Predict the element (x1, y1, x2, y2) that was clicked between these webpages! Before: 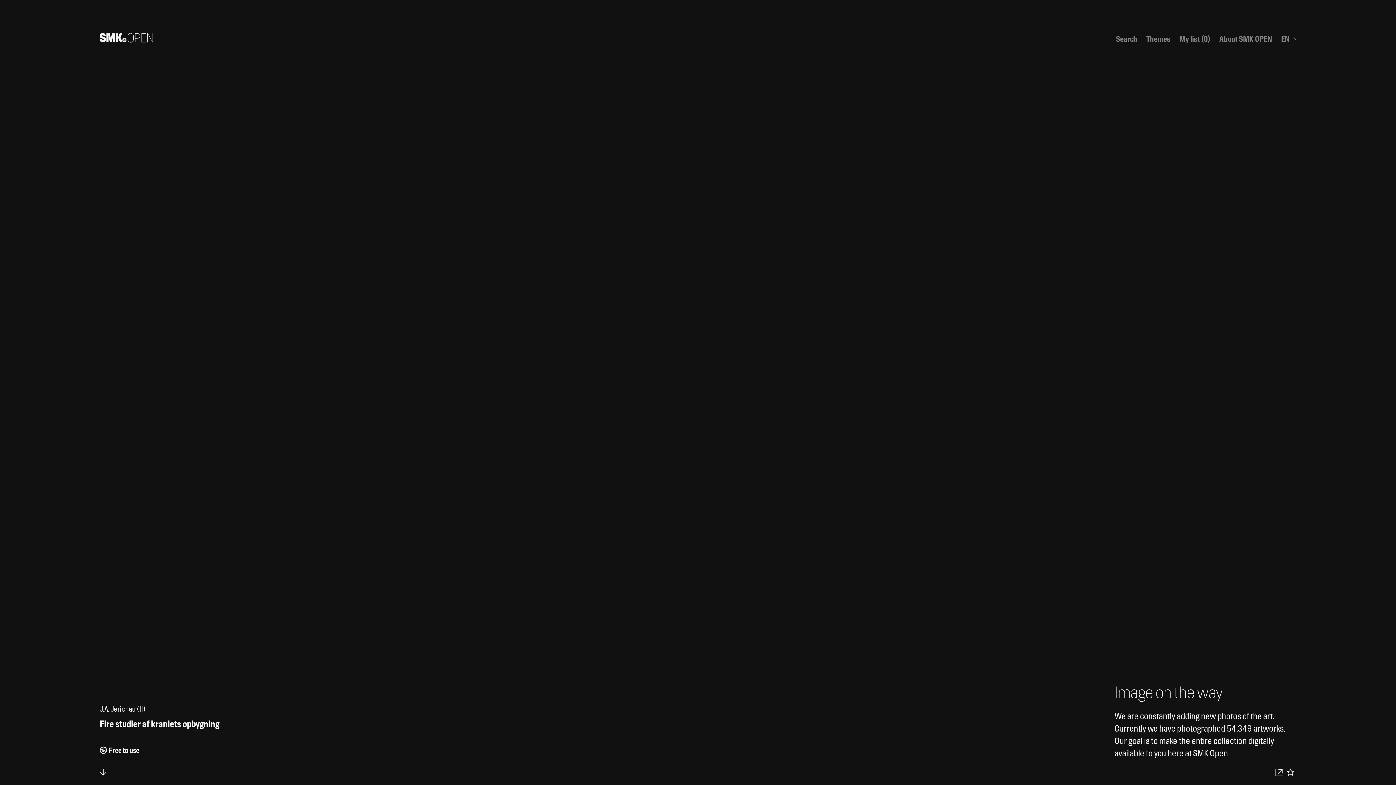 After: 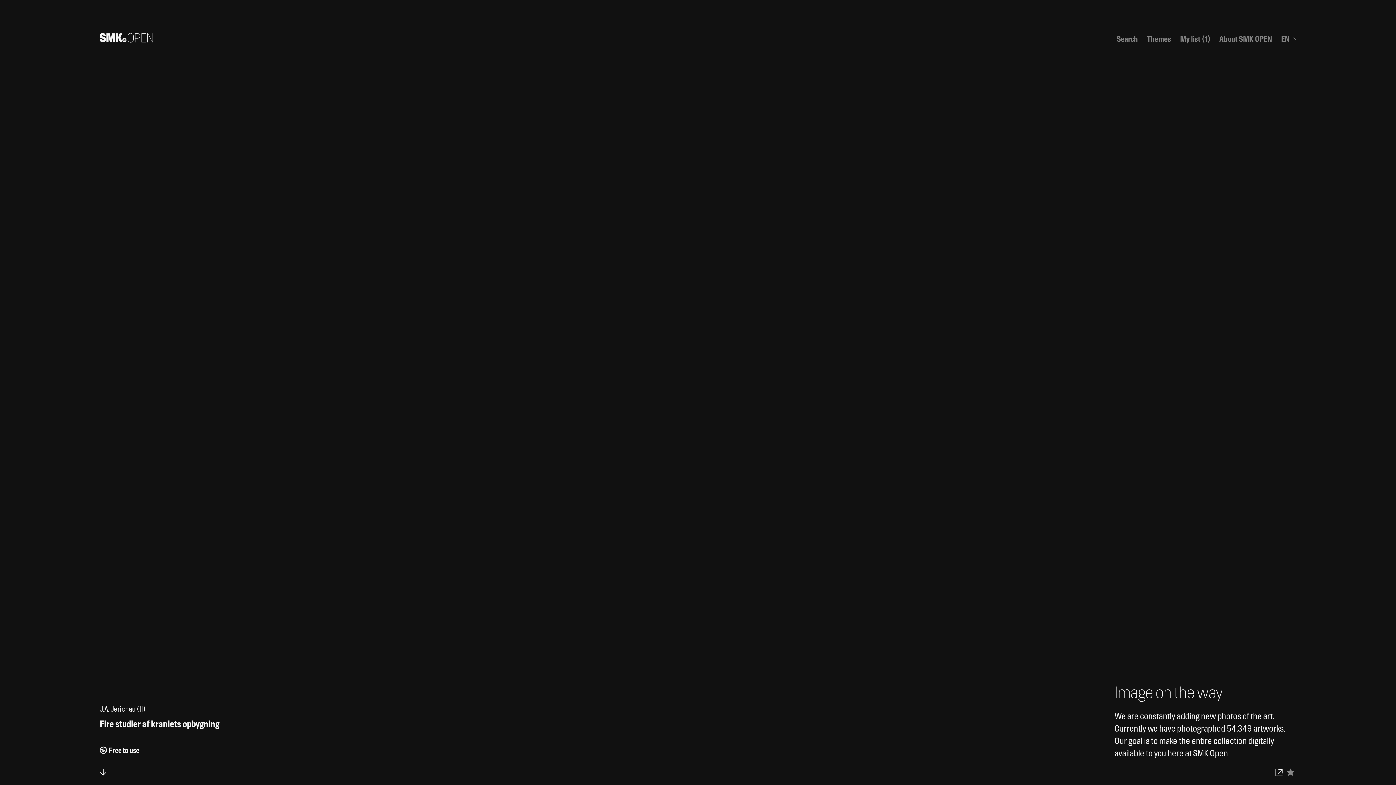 Action: bbox: (1284, 766, 1296, 778) label: Add to your favorites